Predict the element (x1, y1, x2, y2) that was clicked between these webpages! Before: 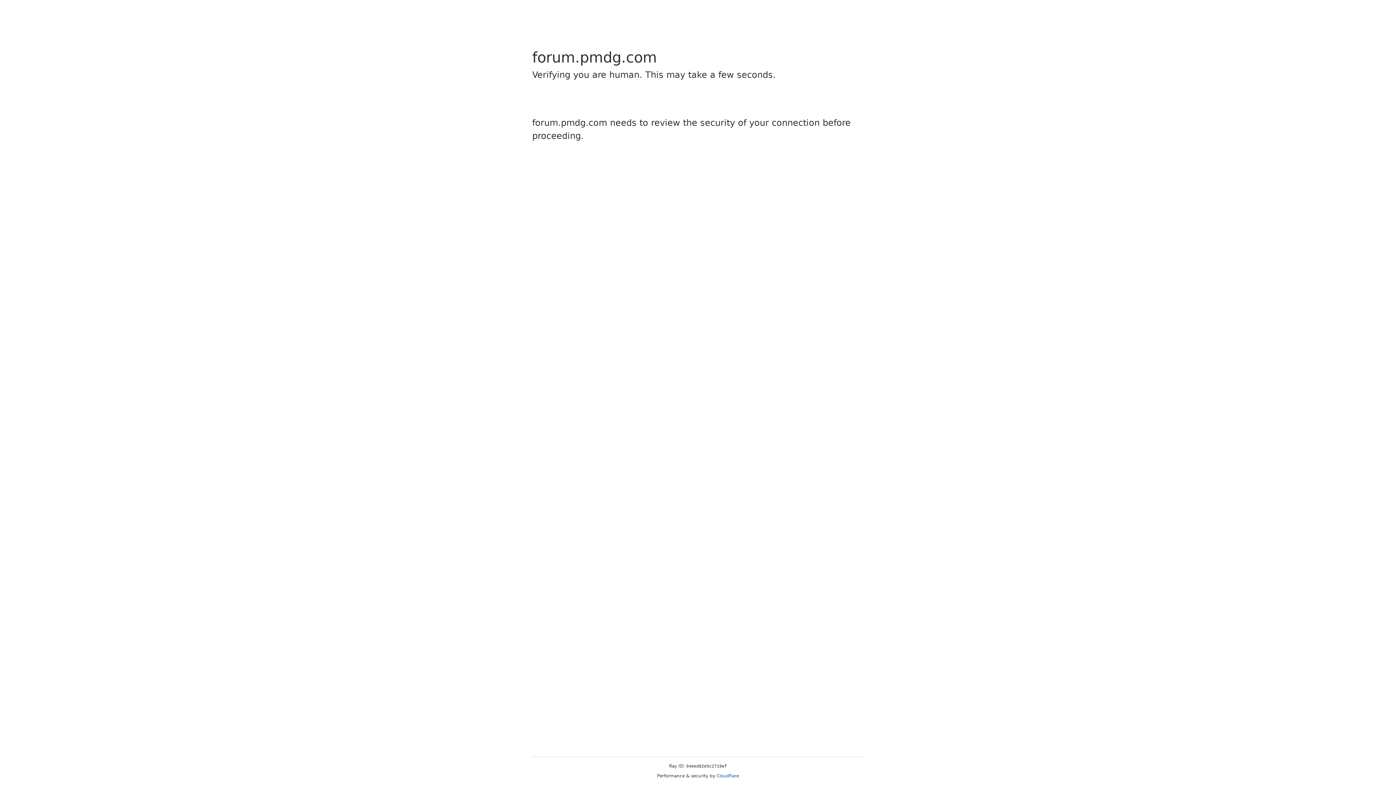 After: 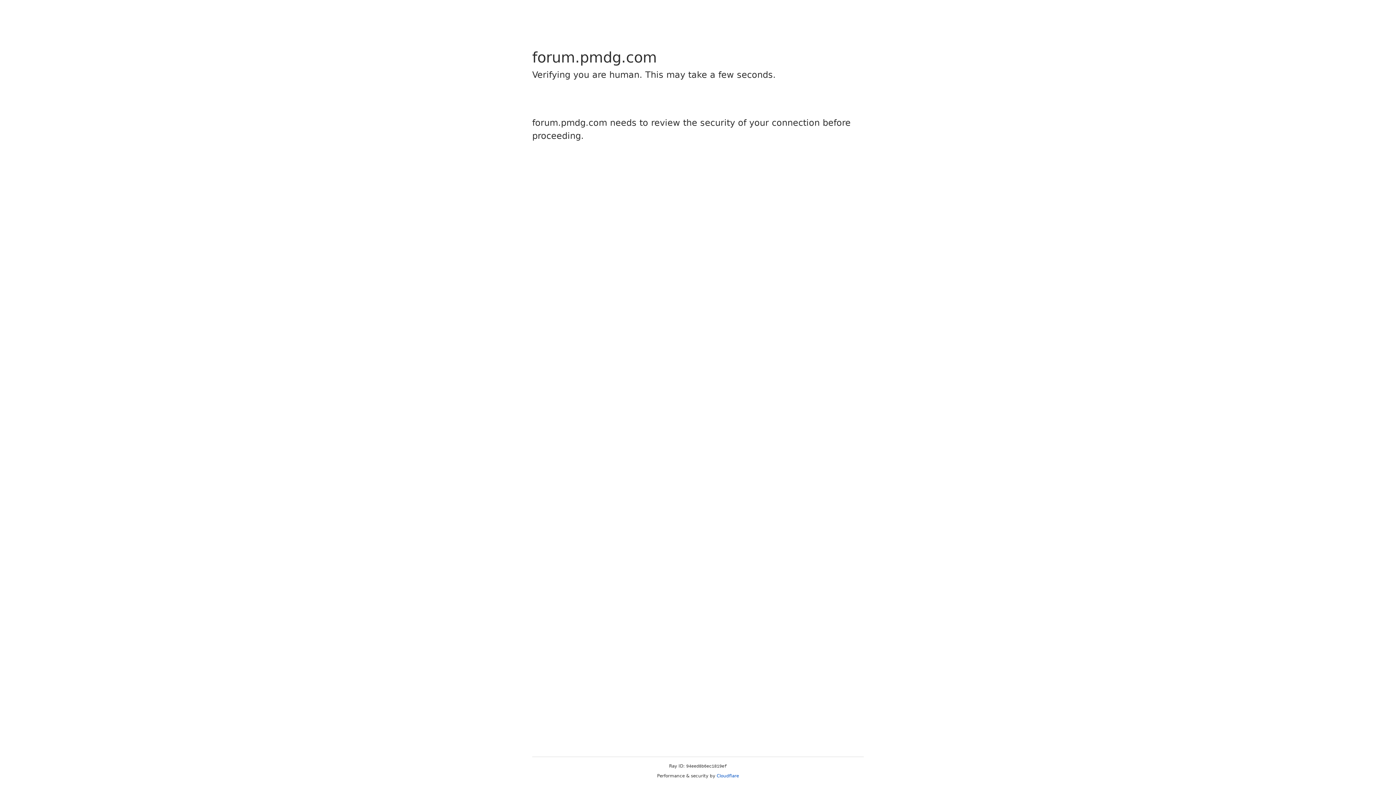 Action: bbox: (716, 773, 739, 778) label: Cloudflare